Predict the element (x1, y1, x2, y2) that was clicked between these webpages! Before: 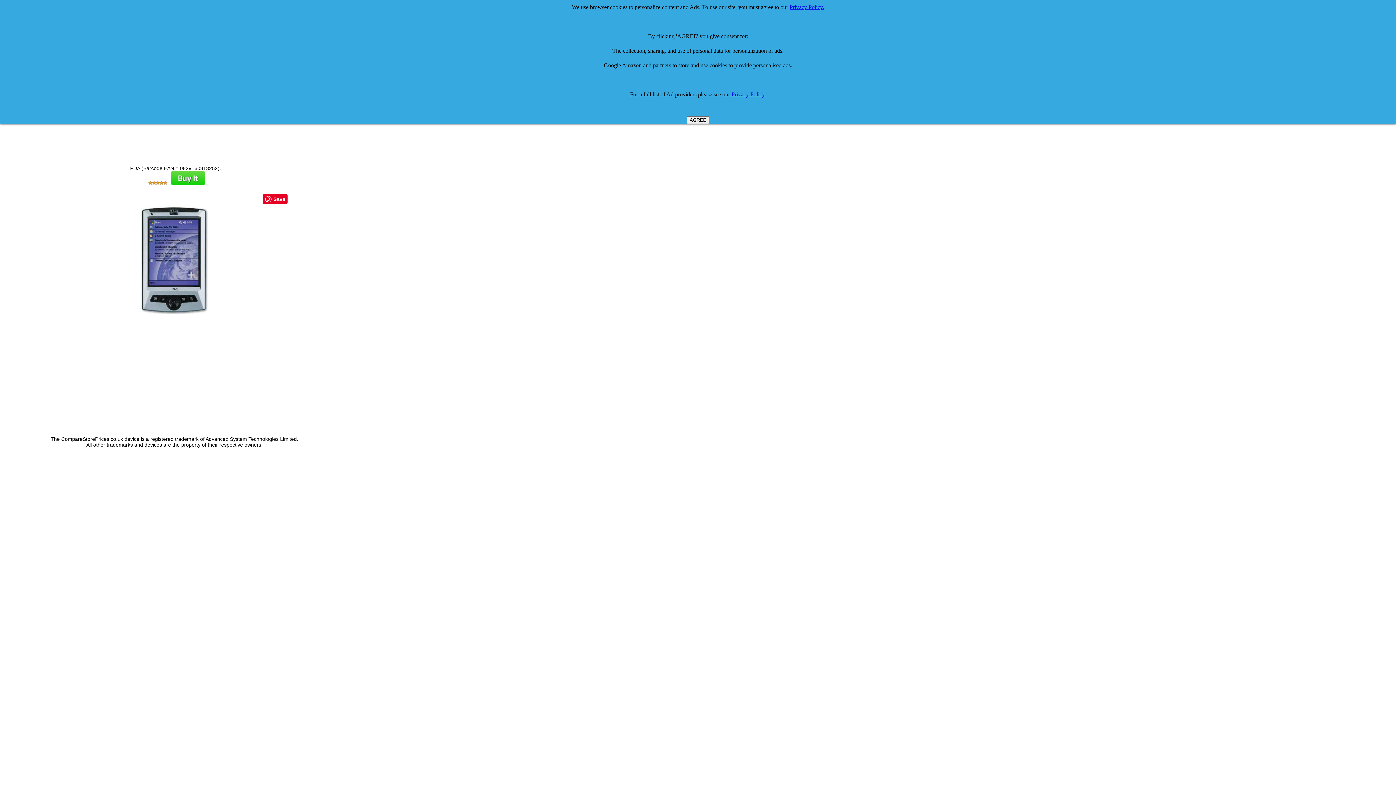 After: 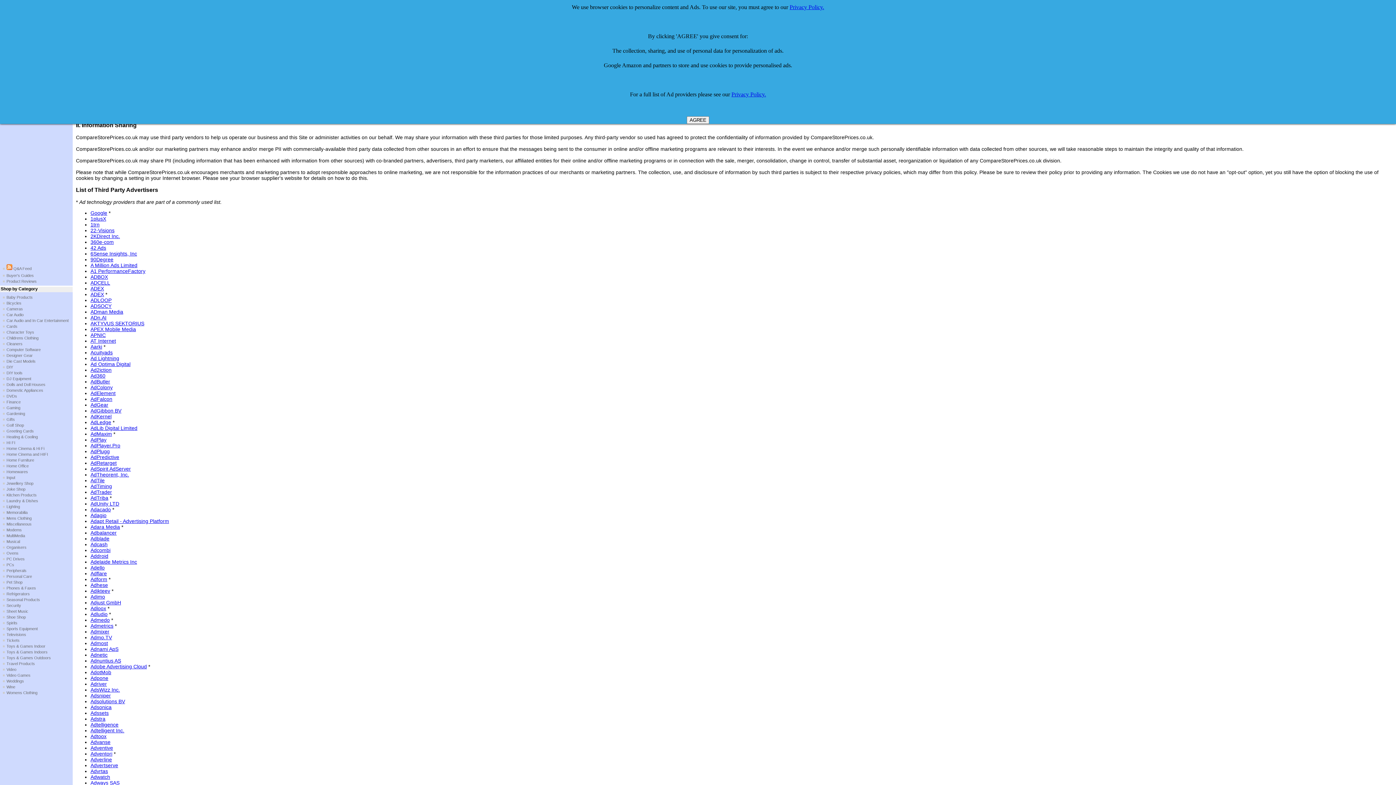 Action: bbox: (789, 4, 824, 10) label: Privacy Policy.